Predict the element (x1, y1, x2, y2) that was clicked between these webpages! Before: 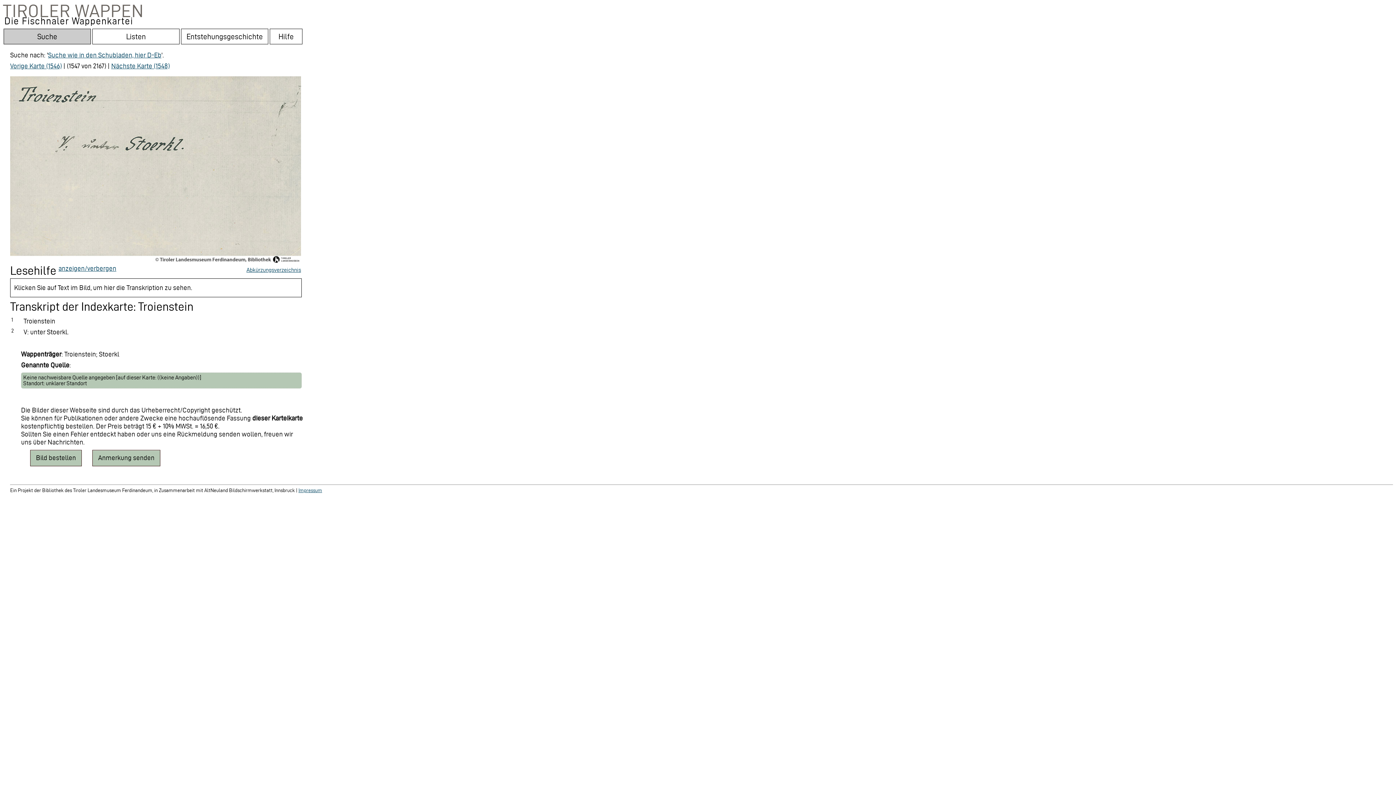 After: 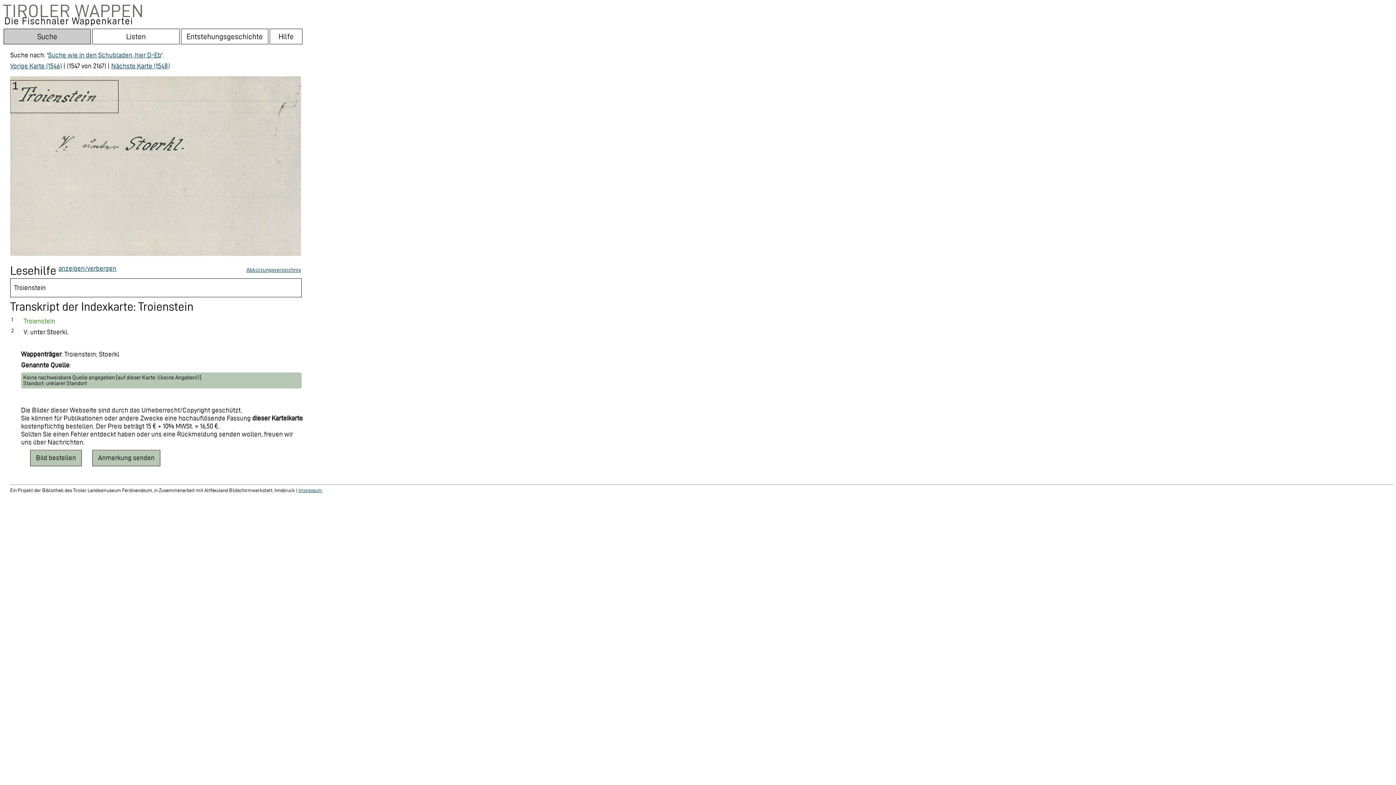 Action: bbox: (23, 317, 55, 325) label: Troienstein